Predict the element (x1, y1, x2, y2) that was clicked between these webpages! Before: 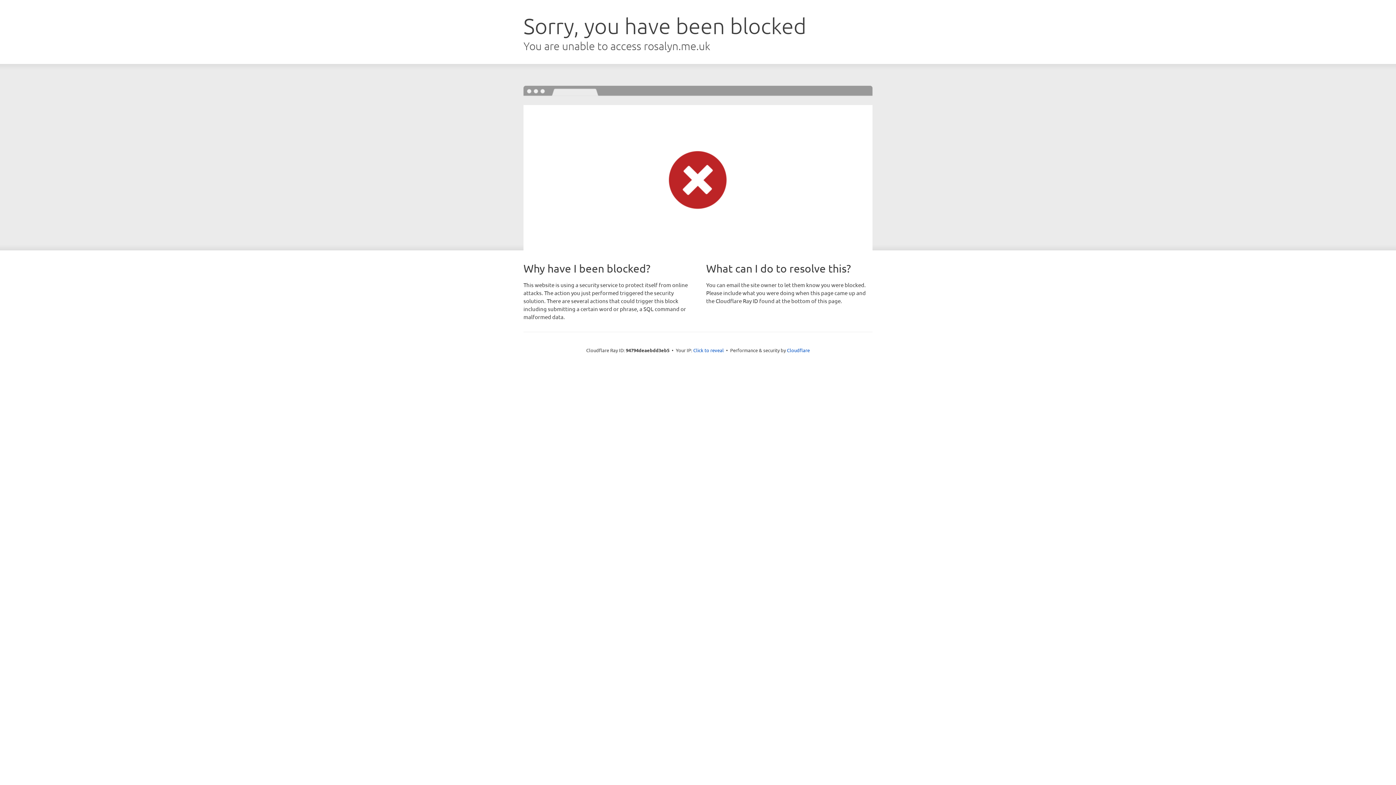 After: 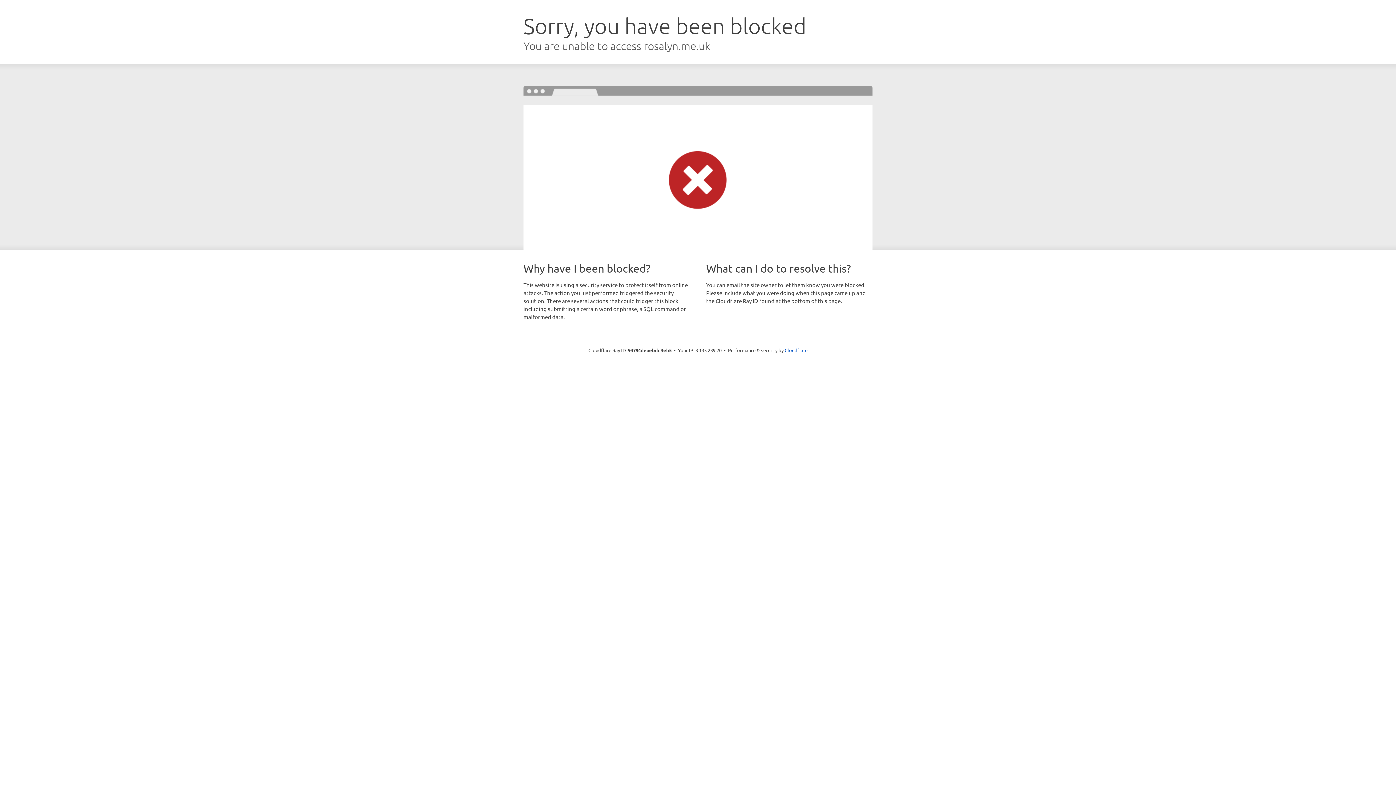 Action: bbox: (693, 346, 724, 353) label: Click to reveal